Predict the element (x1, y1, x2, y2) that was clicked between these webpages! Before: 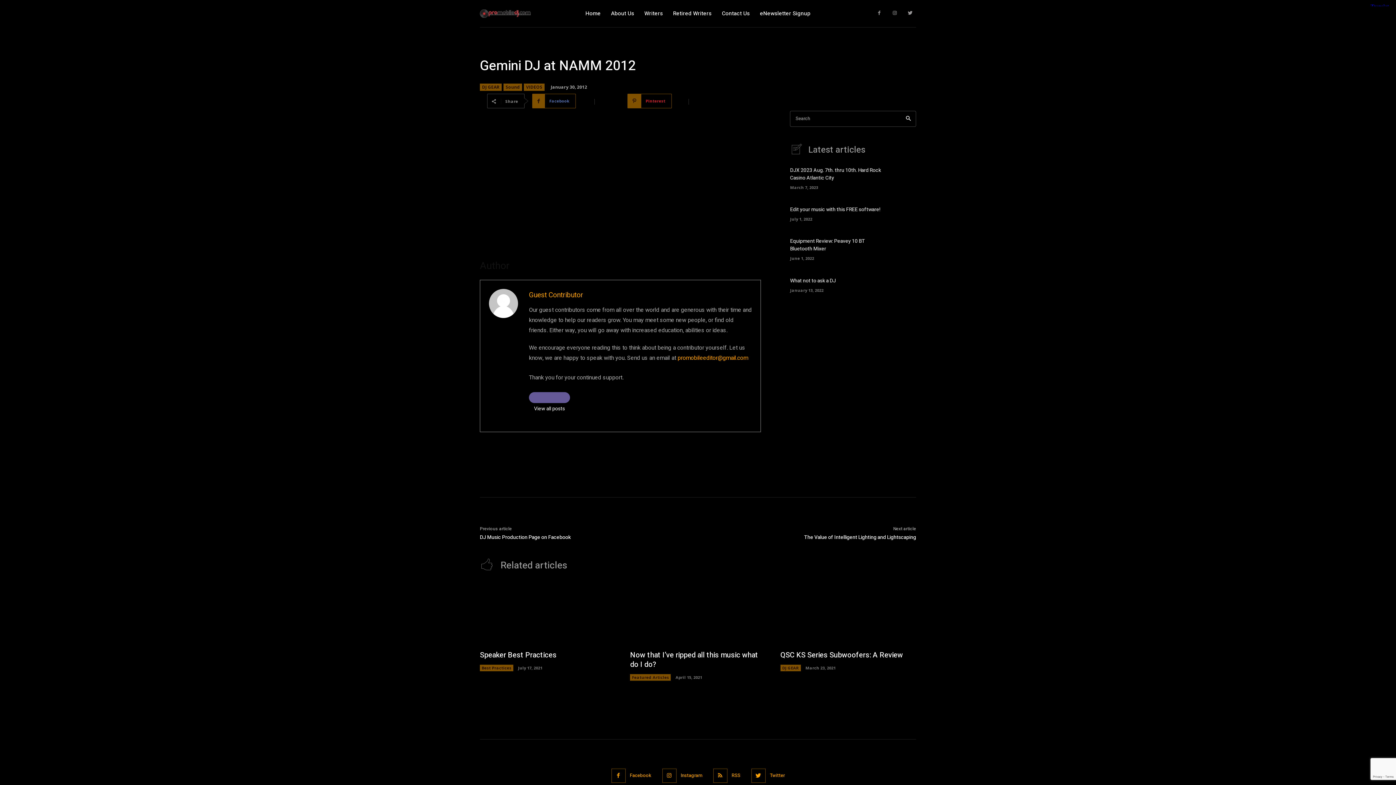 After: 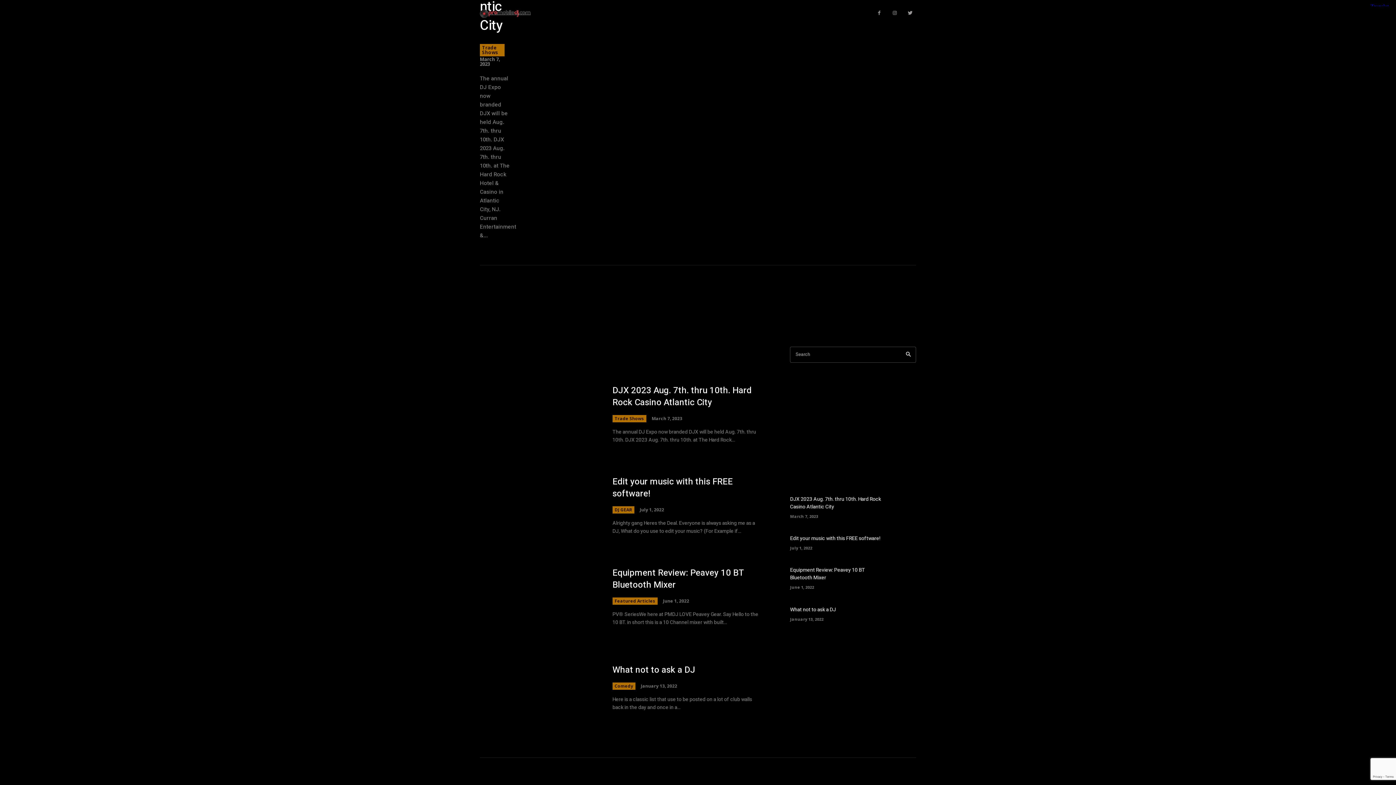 Action: bbox: (480, 9, 561, 17)